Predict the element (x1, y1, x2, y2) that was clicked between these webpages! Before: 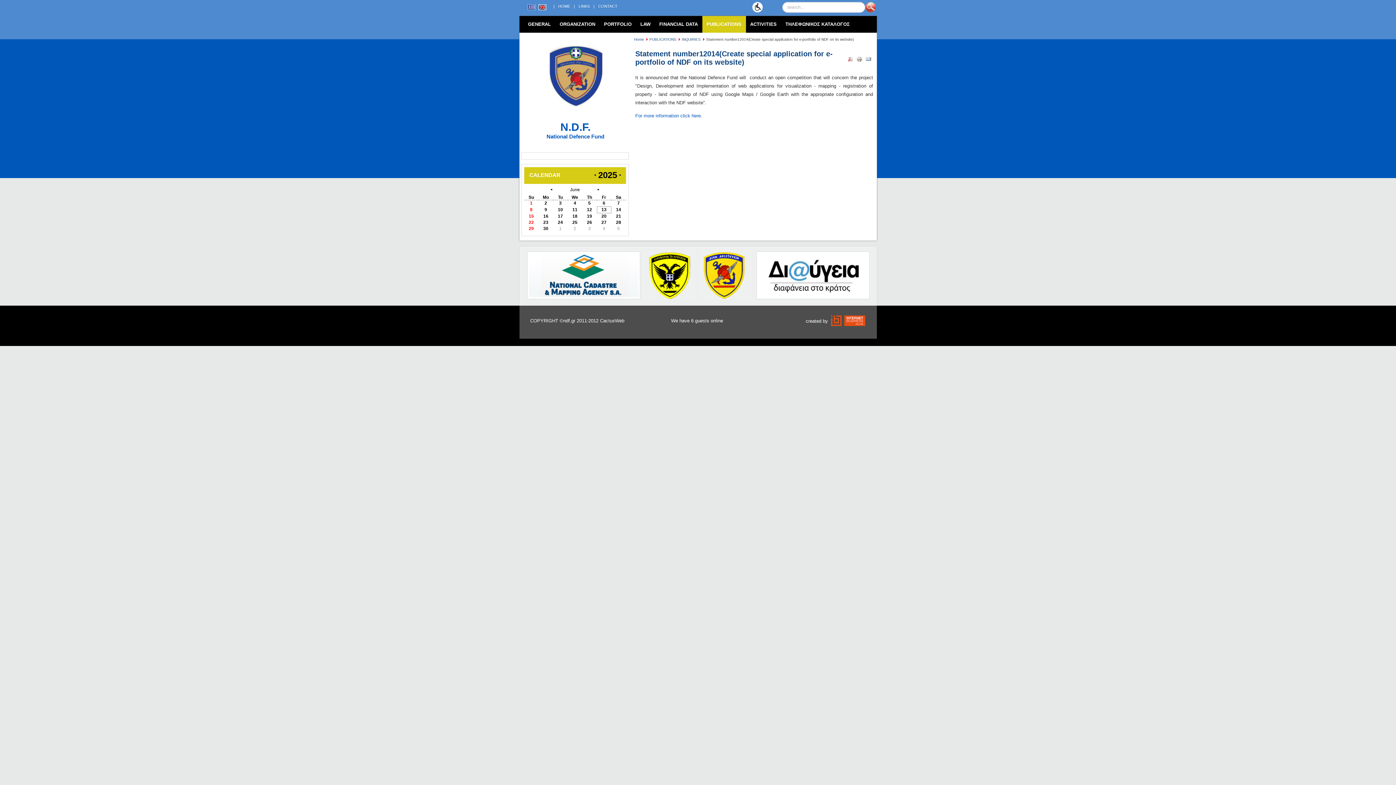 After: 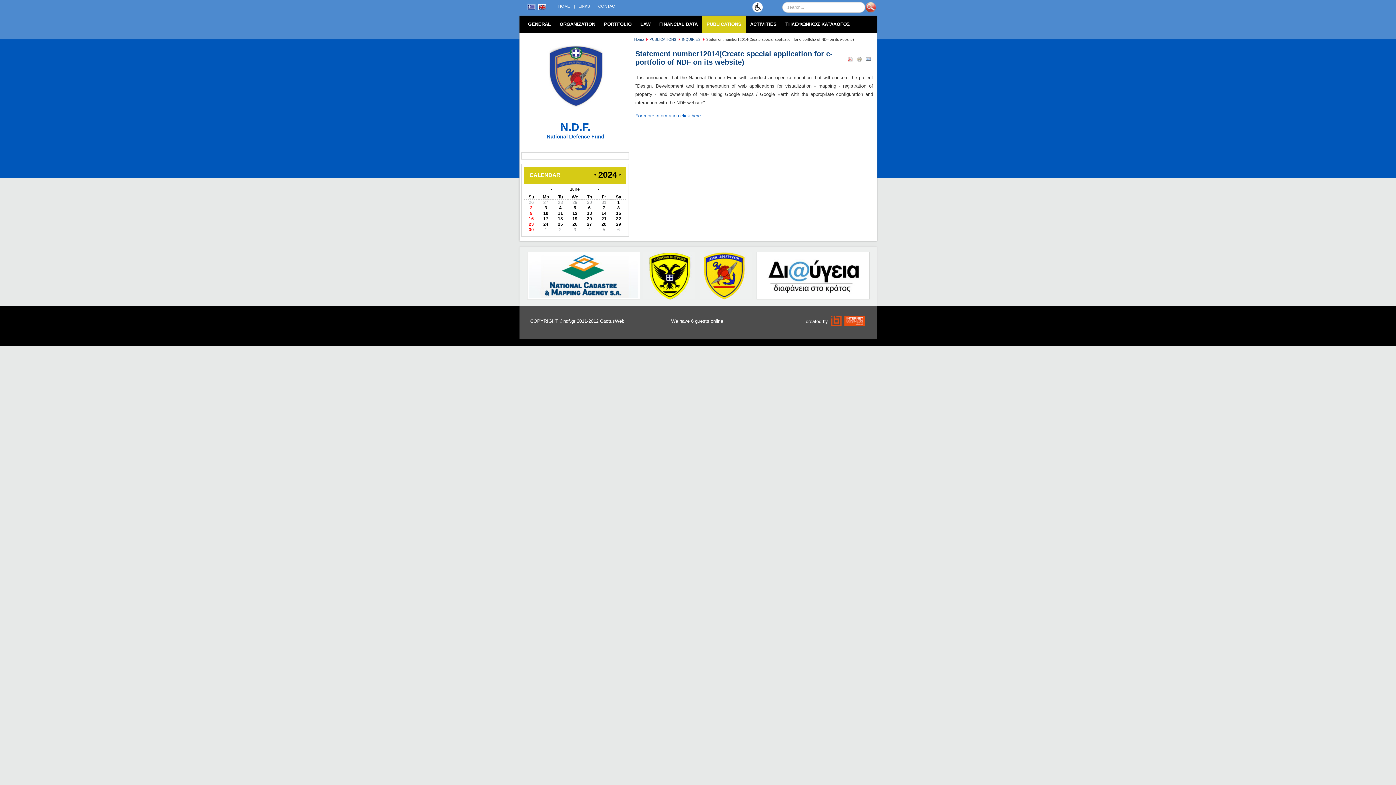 Action: bbox: (591, 173, 598, 176) label: ◄